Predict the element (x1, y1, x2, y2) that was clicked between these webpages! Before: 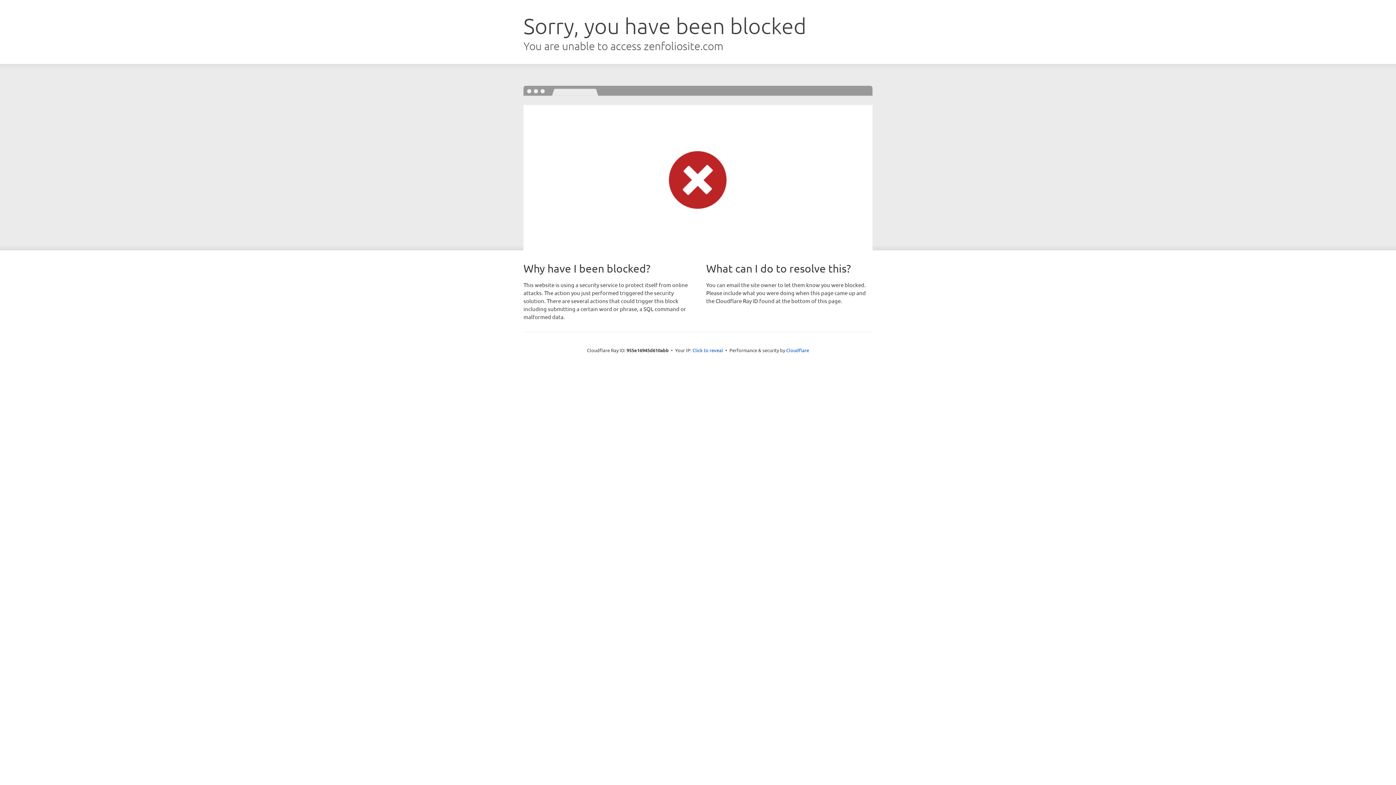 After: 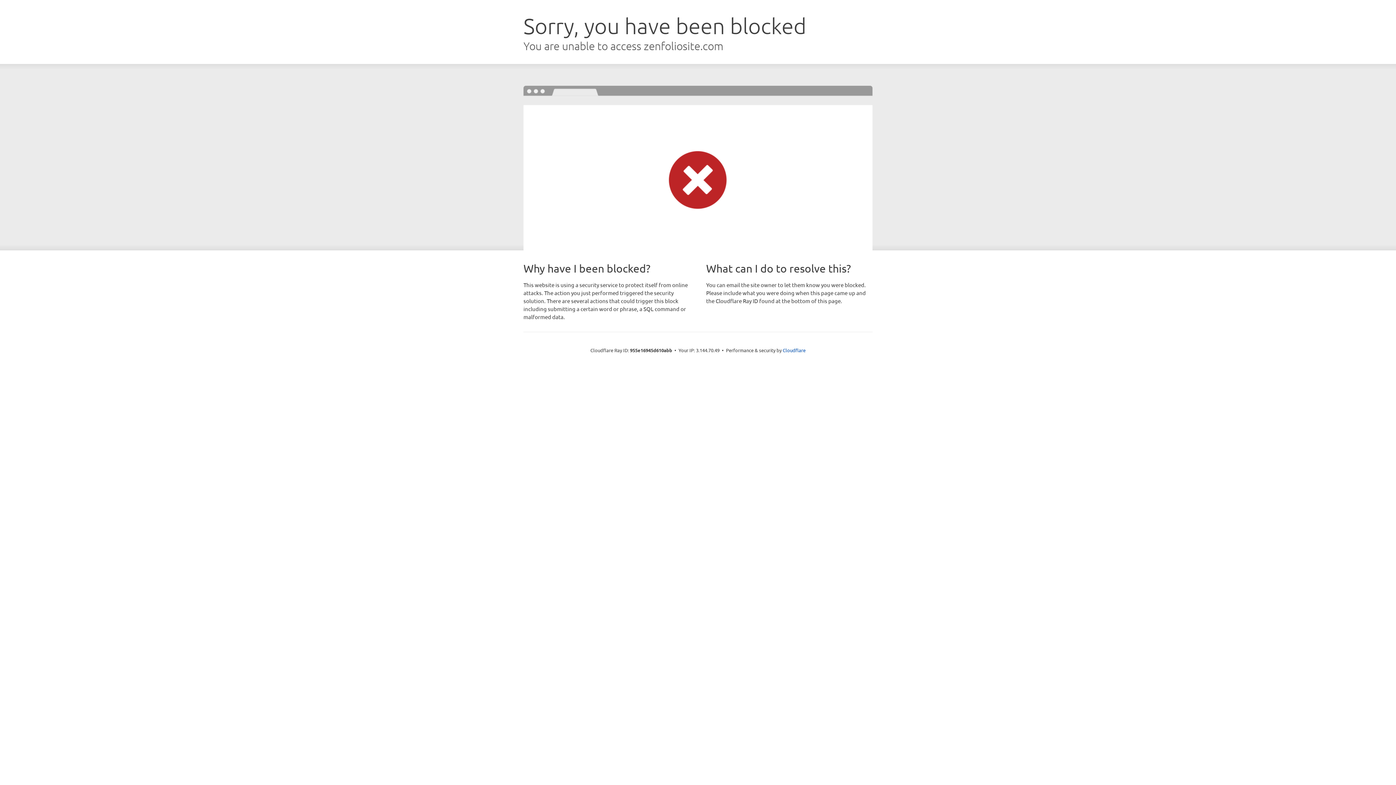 Action: label: Click to reveal bbox: (692, 346, 723, 353)